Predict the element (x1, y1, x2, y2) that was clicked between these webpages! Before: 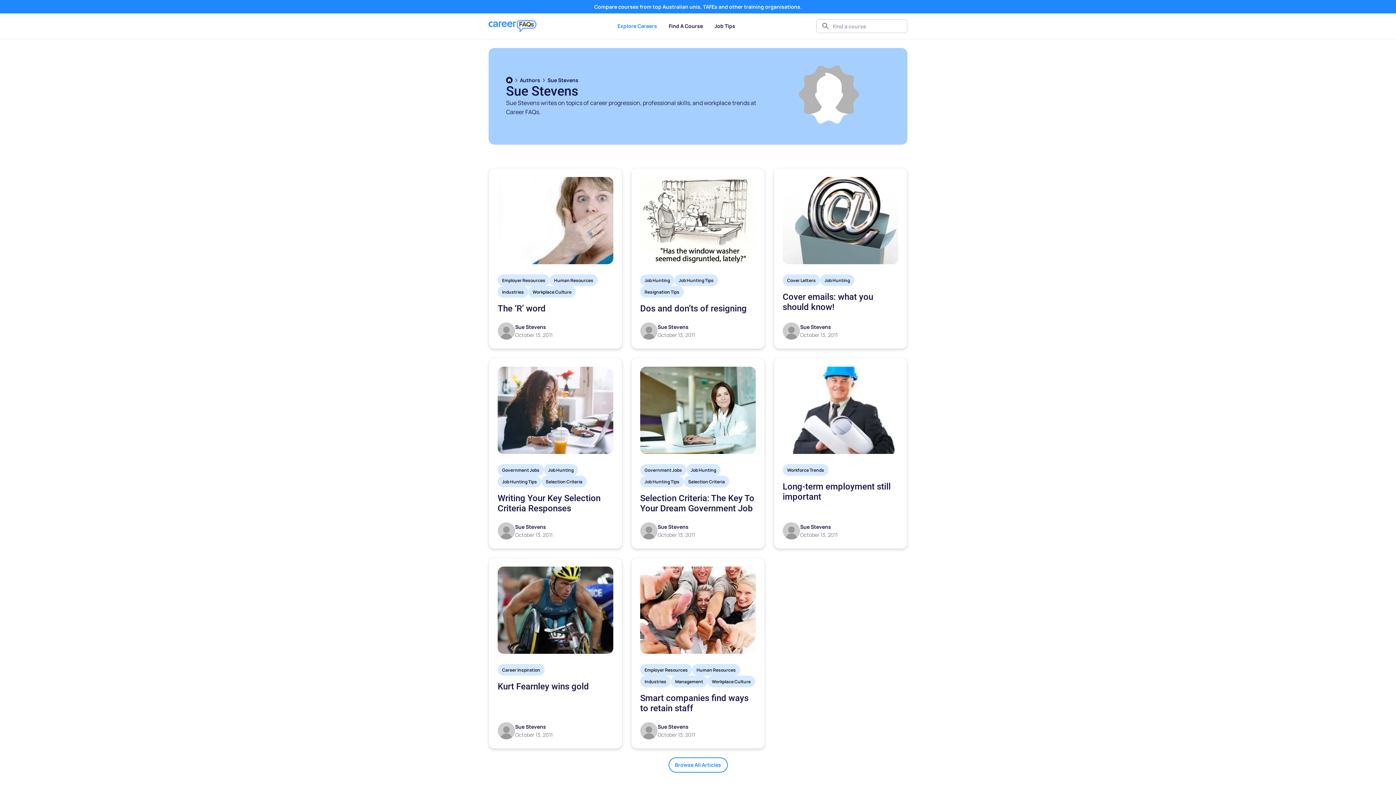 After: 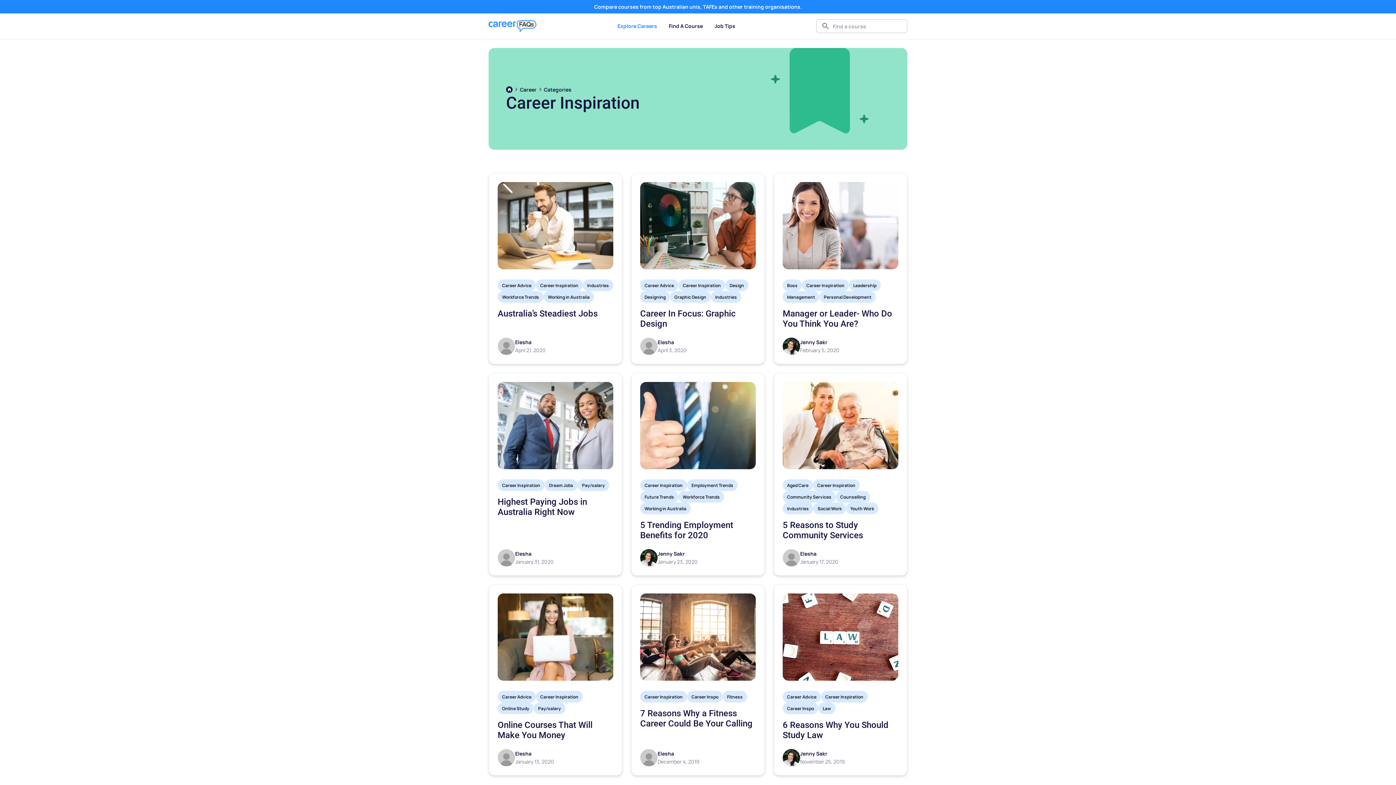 Action: bbox: (497, 664, 544, 676) label: Career Inspiration